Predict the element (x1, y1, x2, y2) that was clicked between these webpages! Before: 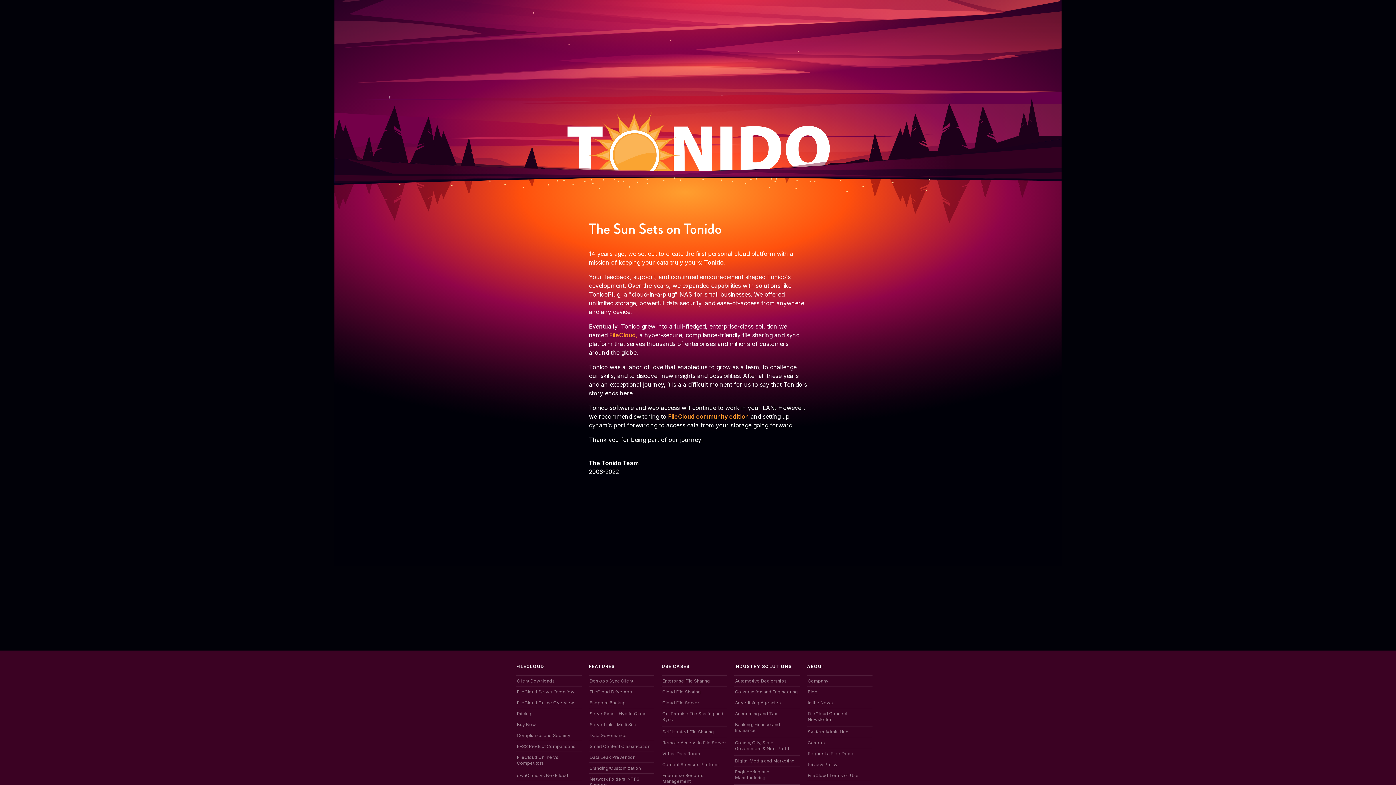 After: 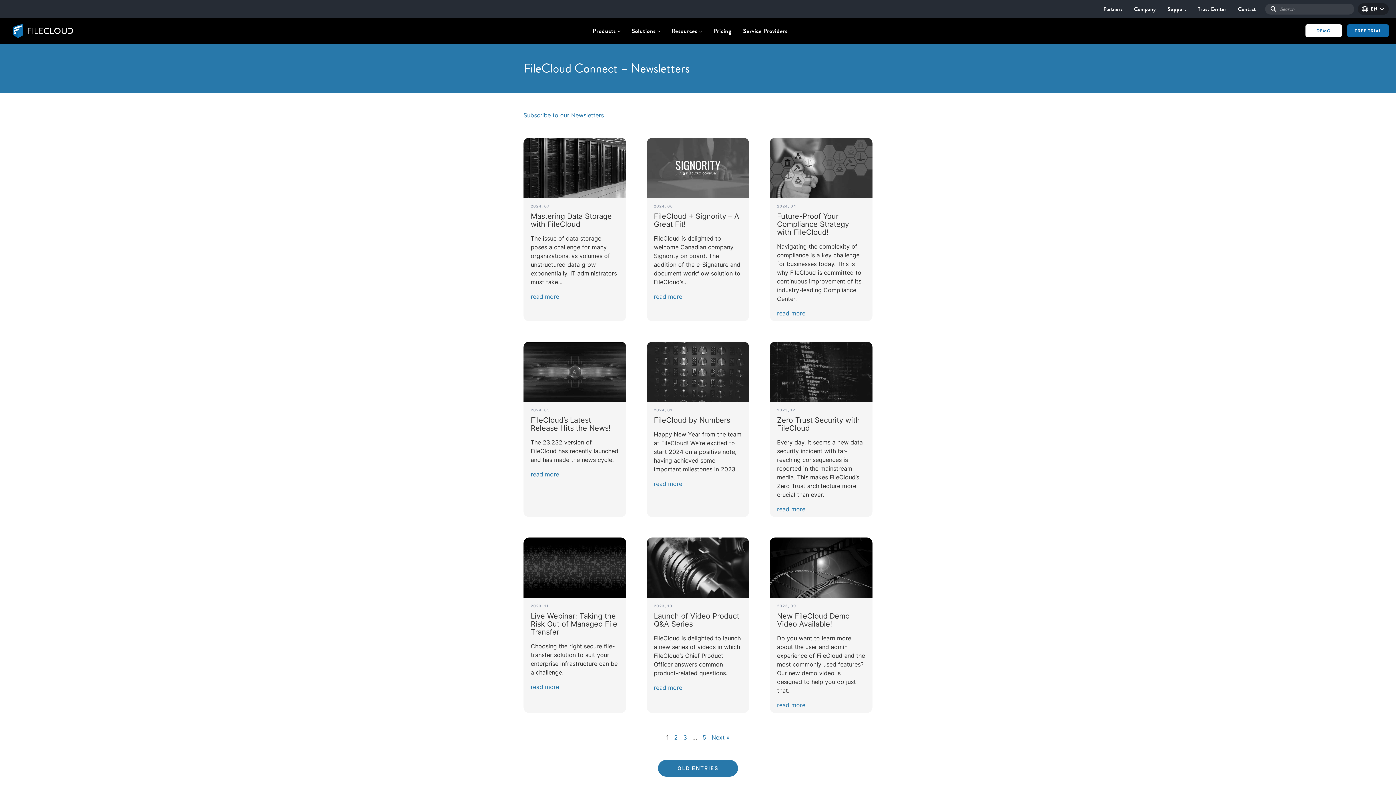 Action: bbox: (808, 711, 850, 724) label: FileCloud Connect - Newsletter